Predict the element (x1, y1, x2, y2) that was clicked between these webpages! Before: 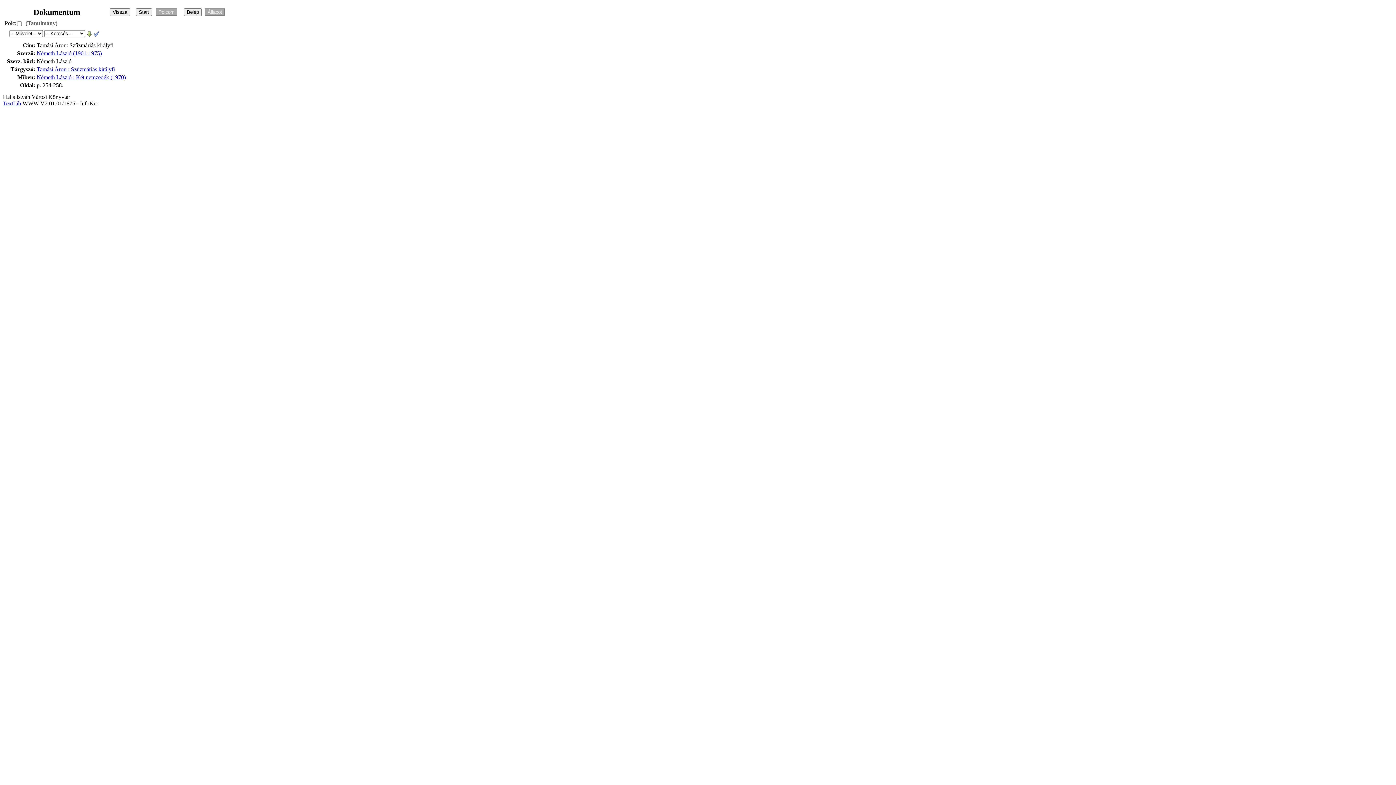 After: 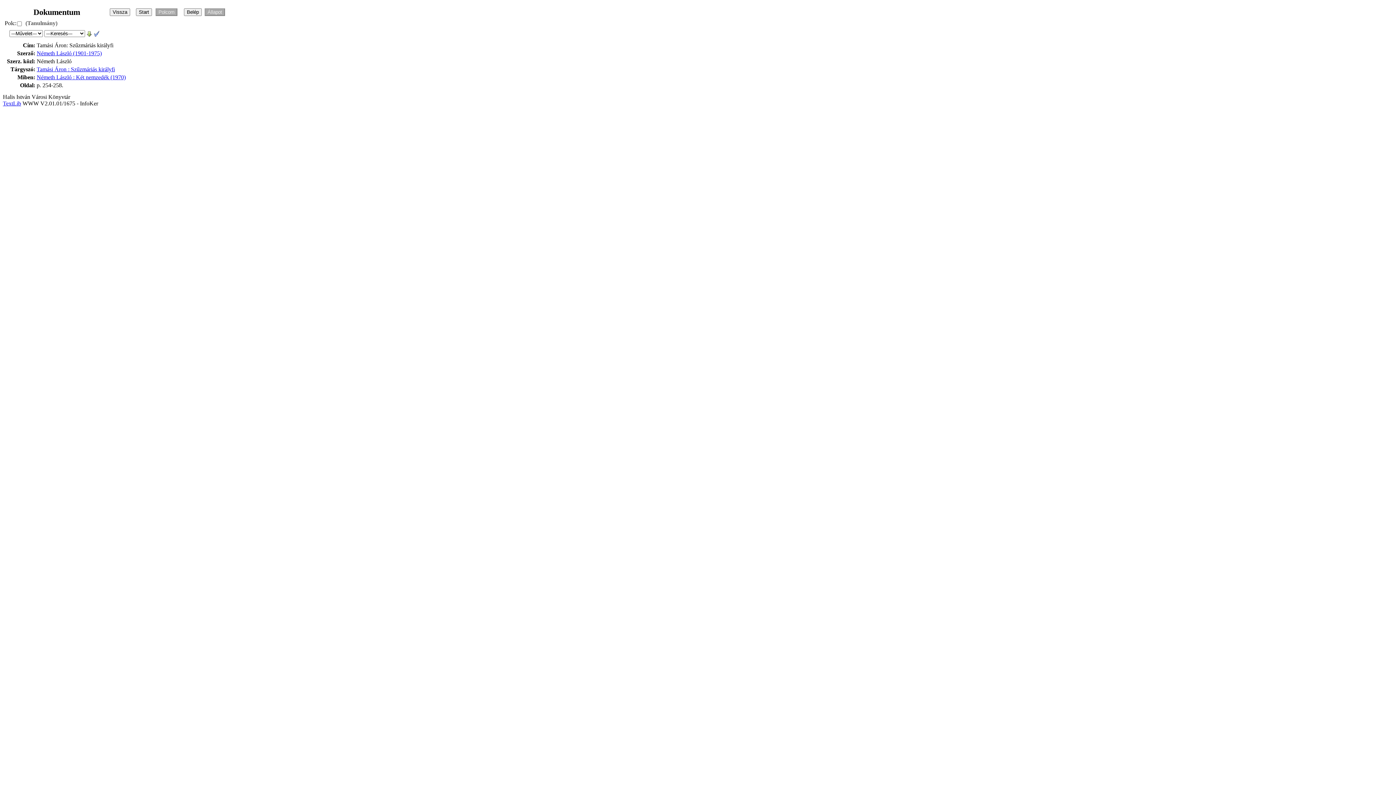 Action: bbox: (86, 30, 92, 36)